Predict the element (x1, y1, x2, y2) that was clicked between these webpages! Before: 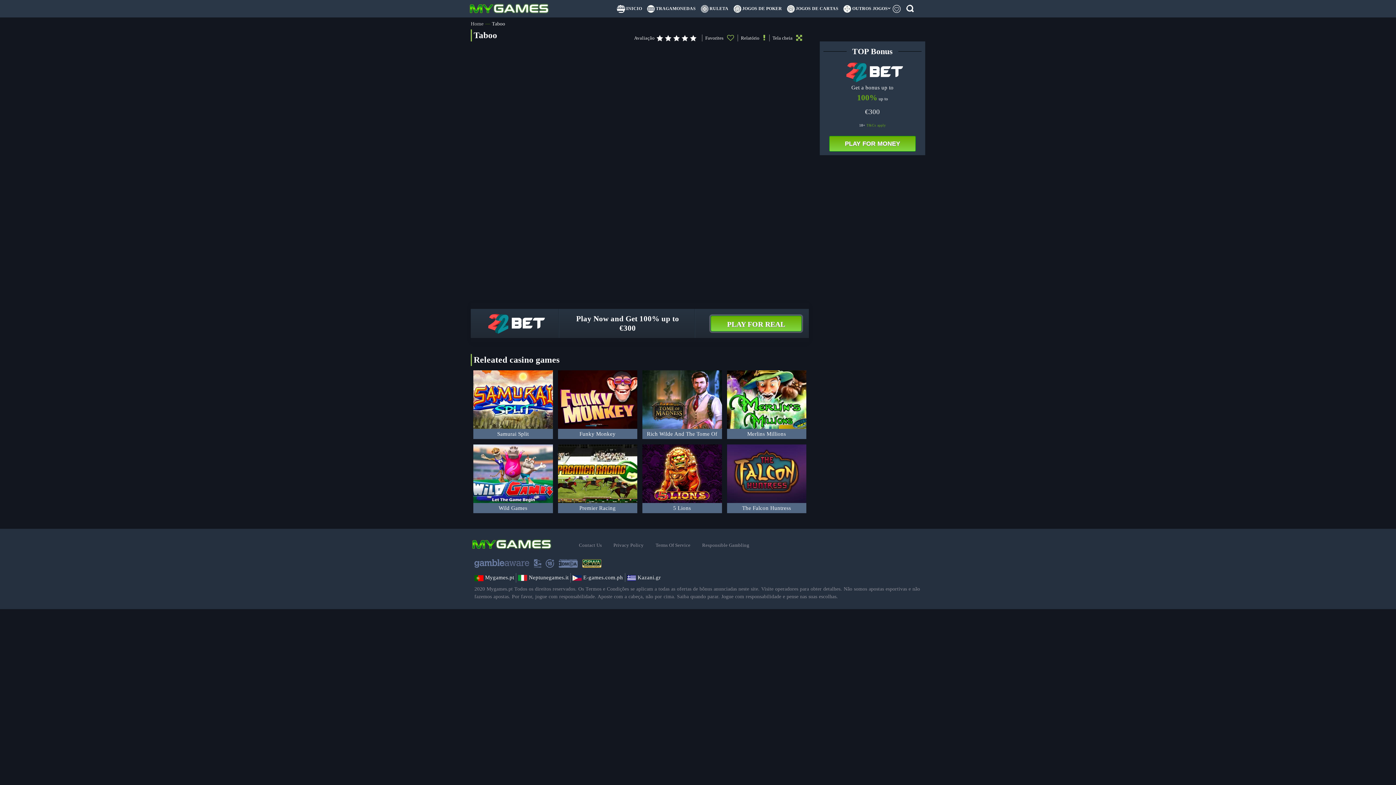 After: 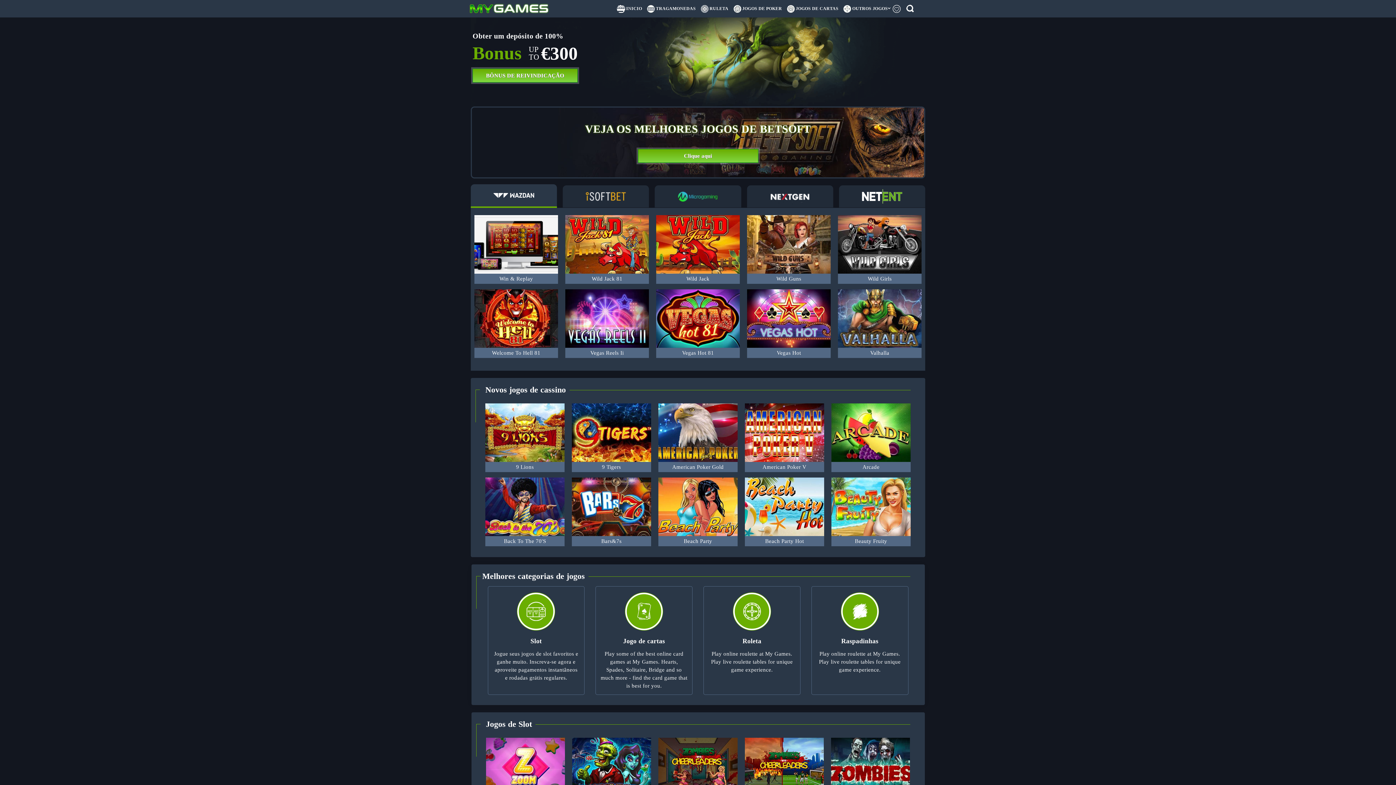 Action: bbox: (465, 4, 552, 10)